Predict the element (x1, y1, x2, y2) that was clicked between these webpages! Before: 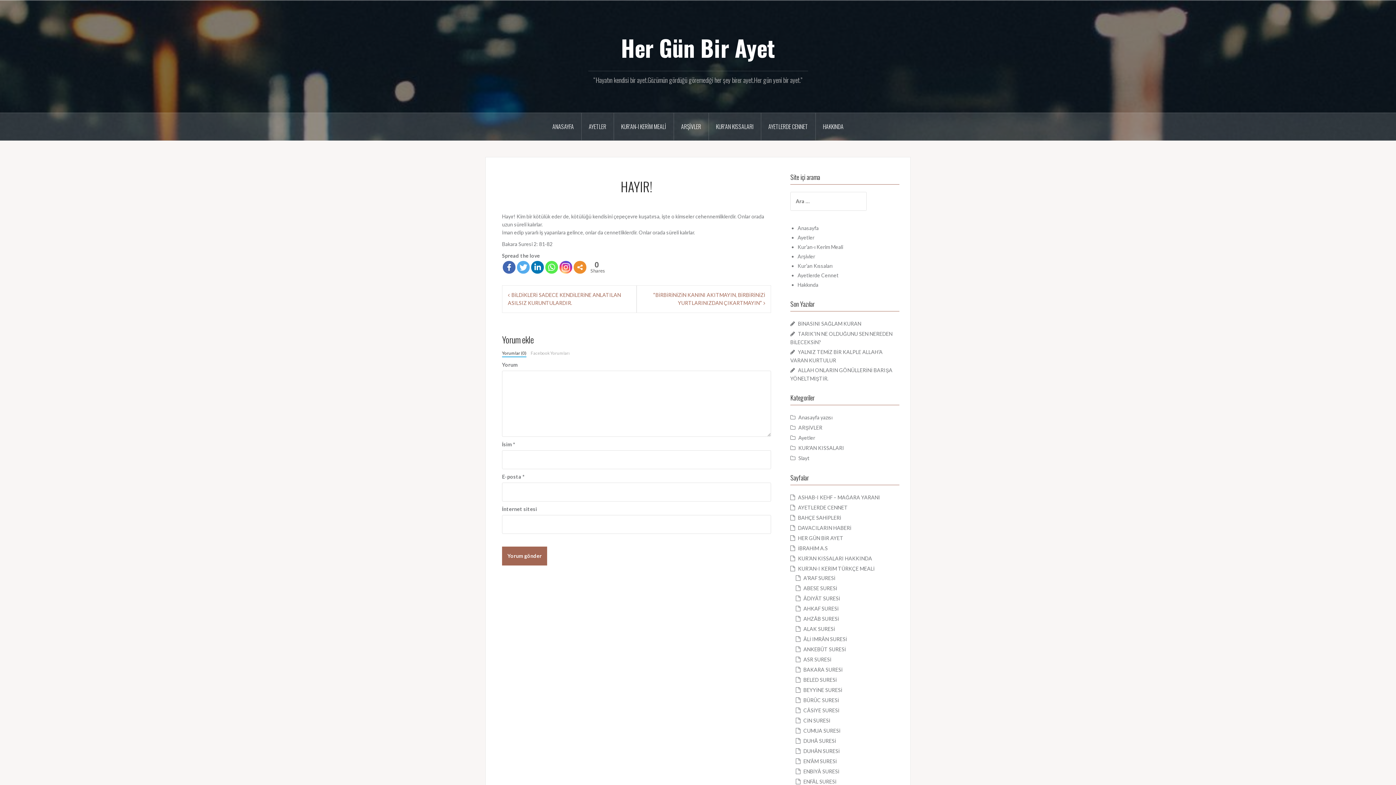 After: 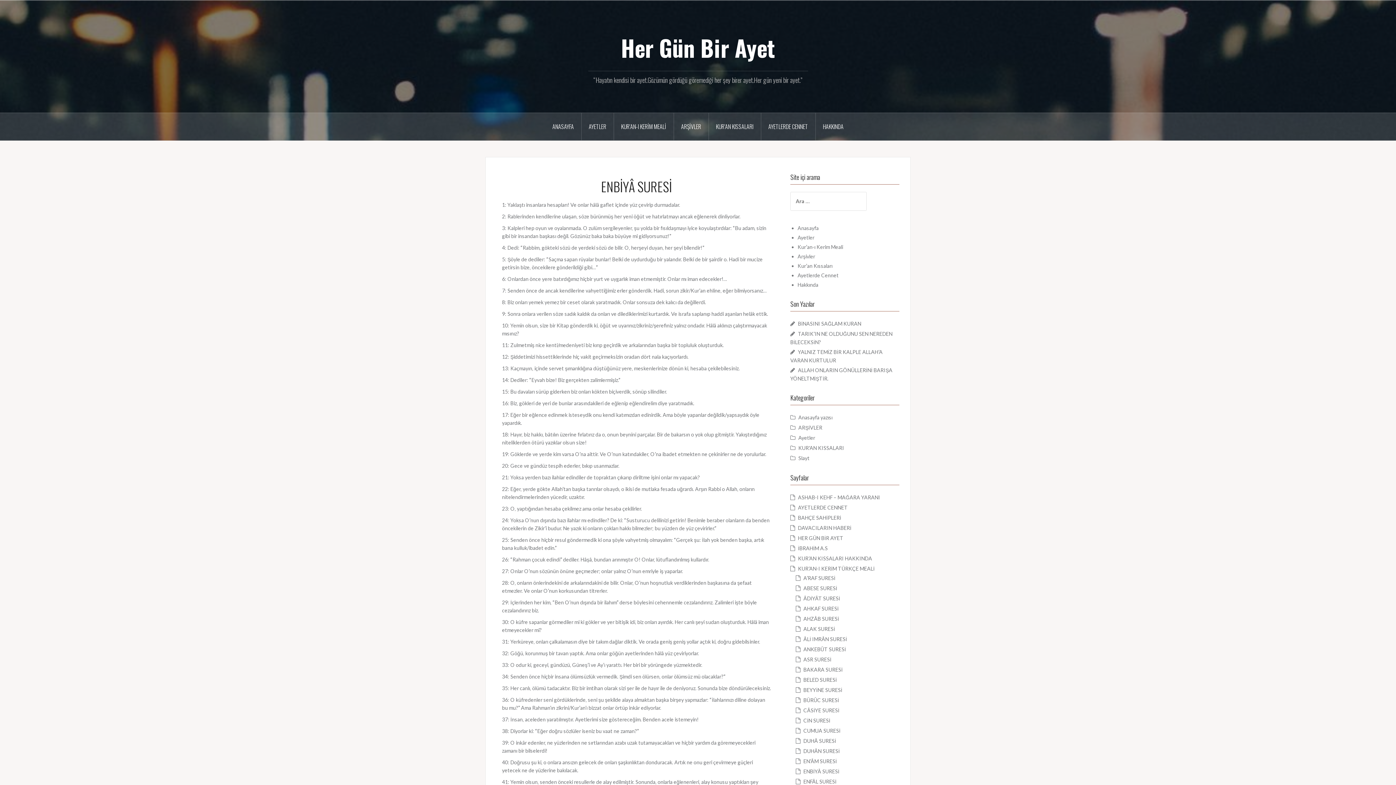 Action: bbox: (803, 768, 839, 774) label: ENBİYÂ SURESİ